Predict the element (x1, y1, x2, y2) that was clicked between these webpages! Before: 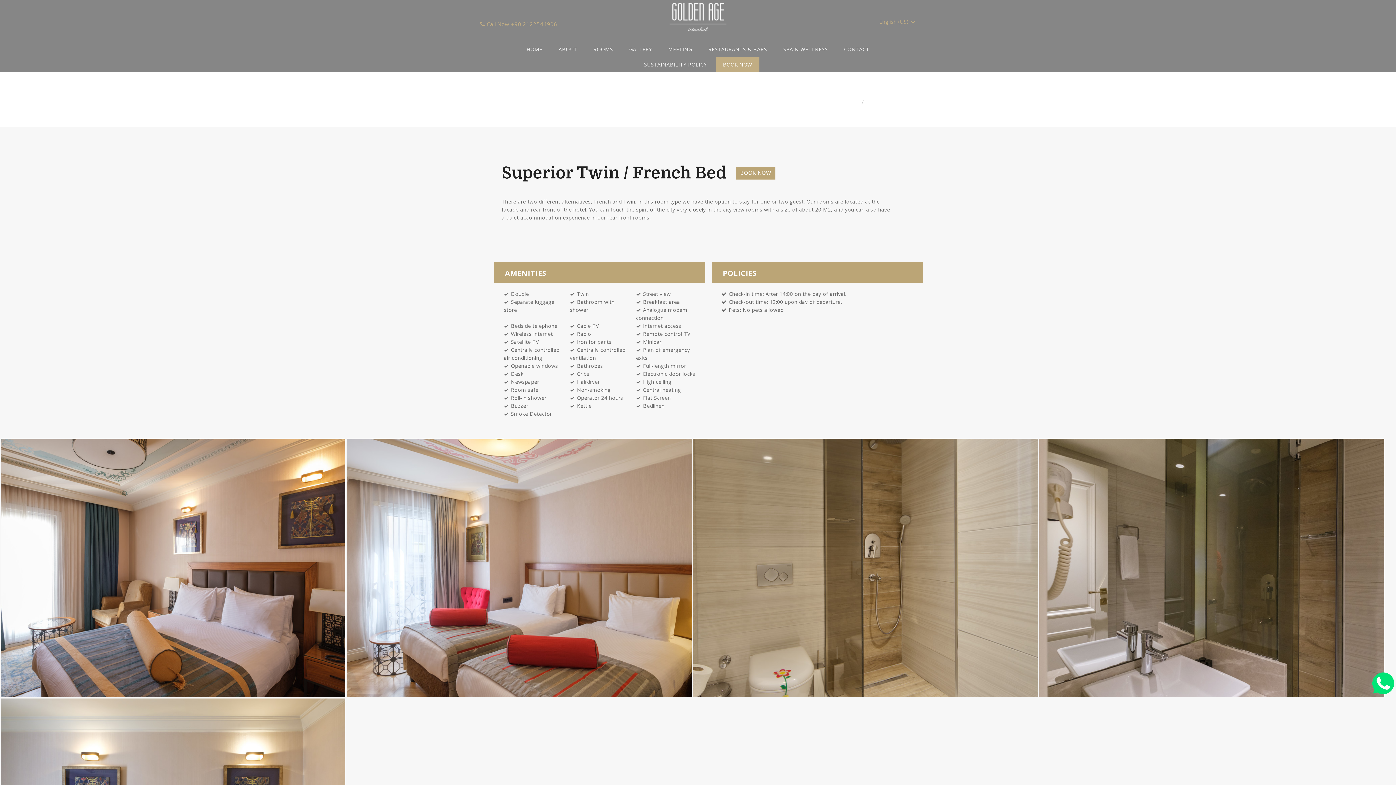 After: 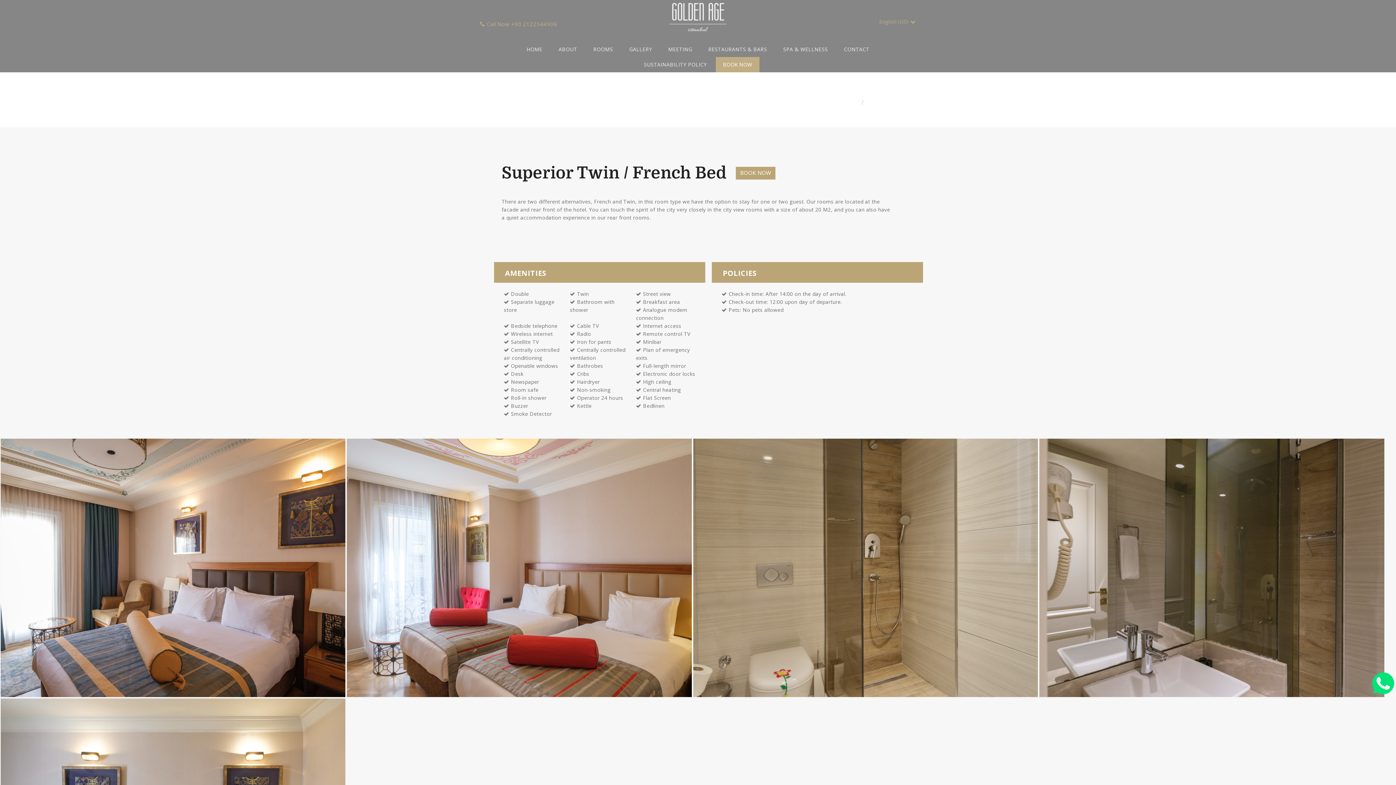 Action: bbox: (1372, 672, 1394, 694)